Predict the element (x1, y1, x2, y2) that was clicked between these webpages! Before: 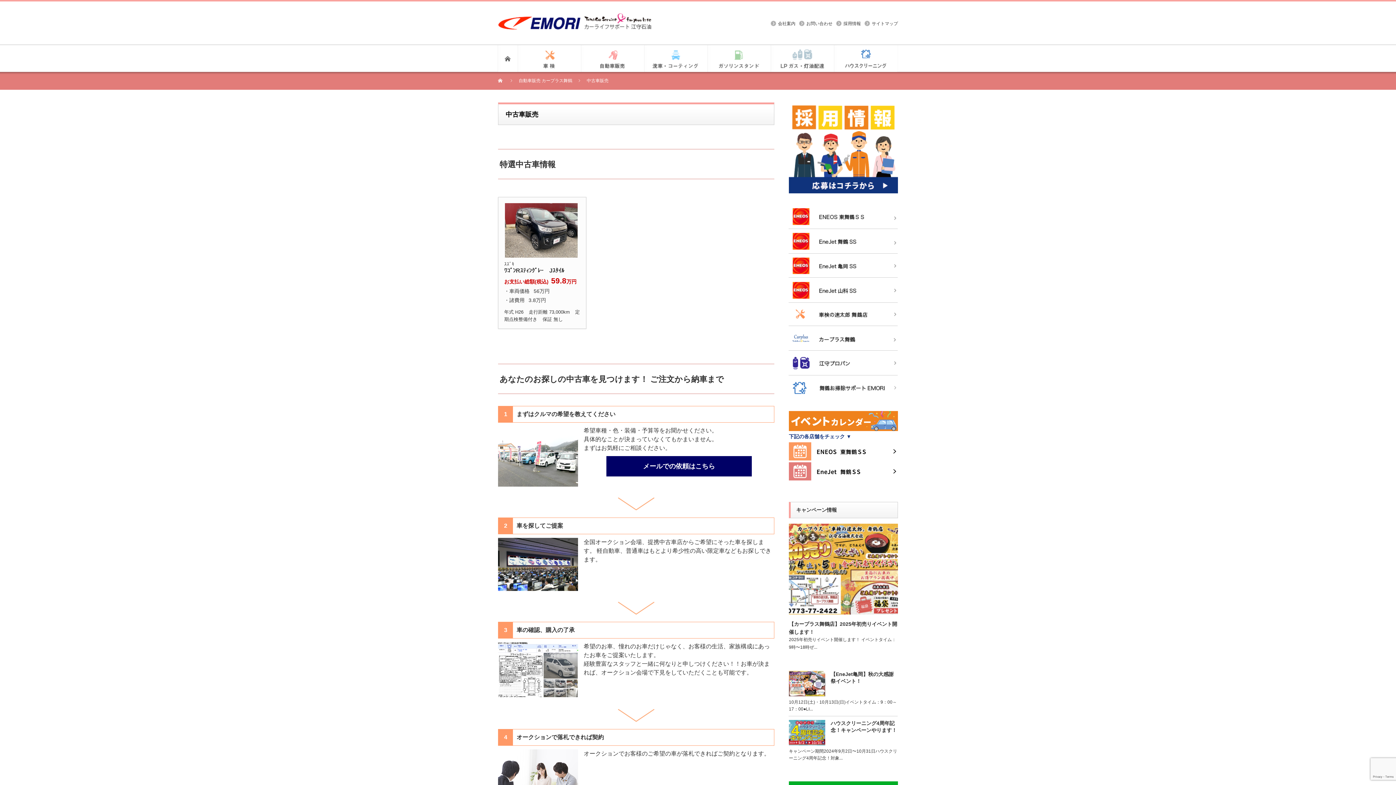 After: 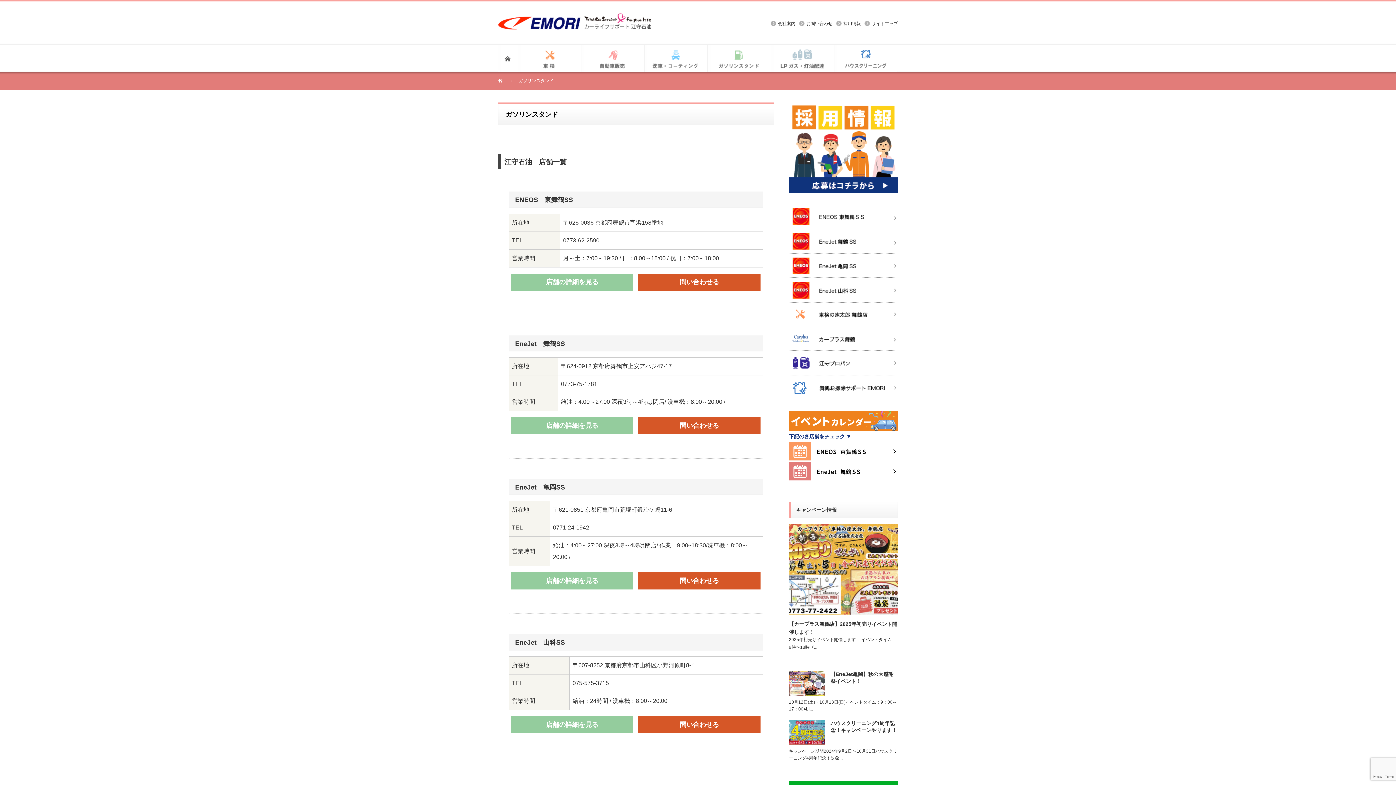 Action: bbox: (707, 45, 770, 72)